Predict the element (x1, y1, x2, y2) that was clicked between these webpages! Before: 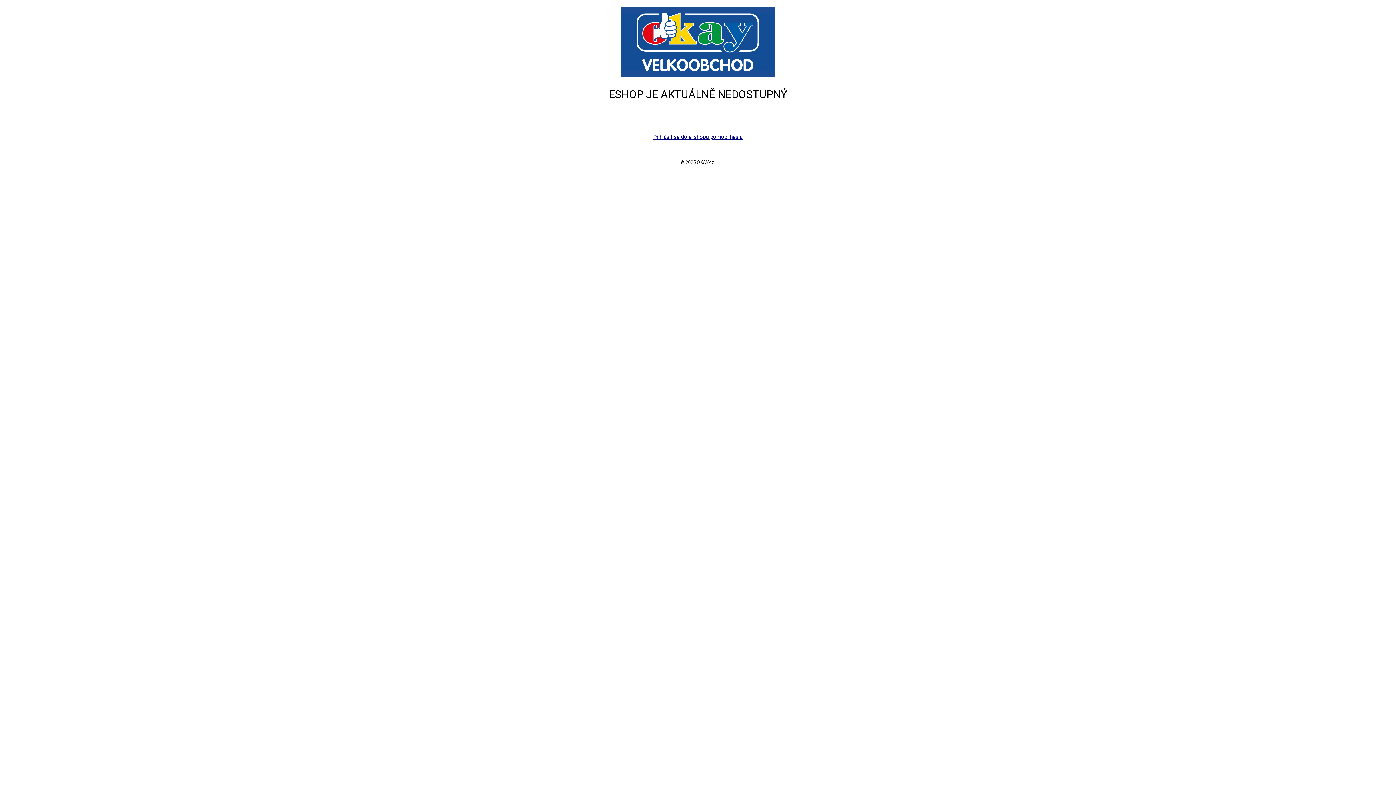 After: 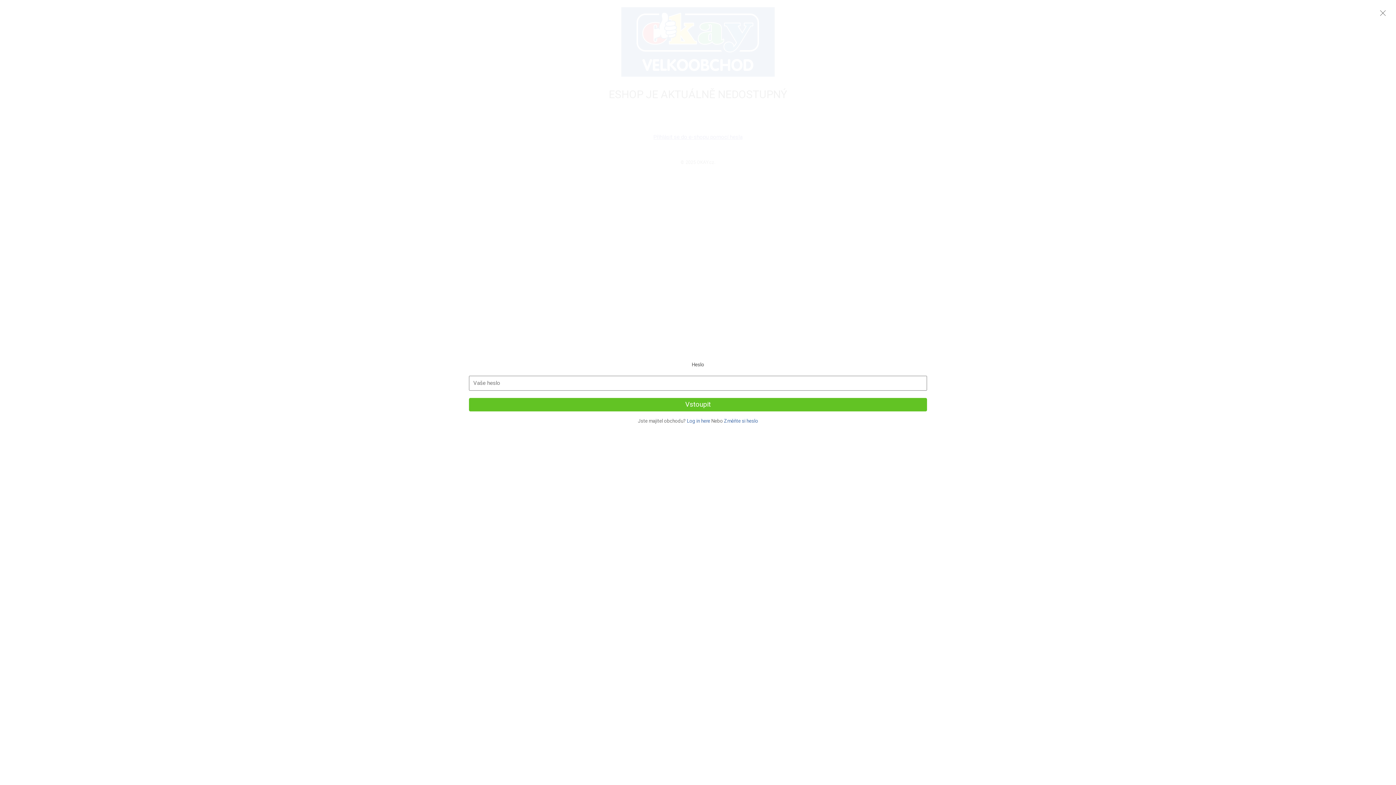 Action: label: Přihlásit se do e-shopu pomocí hesla bbox: (653, 133, 742, 140)